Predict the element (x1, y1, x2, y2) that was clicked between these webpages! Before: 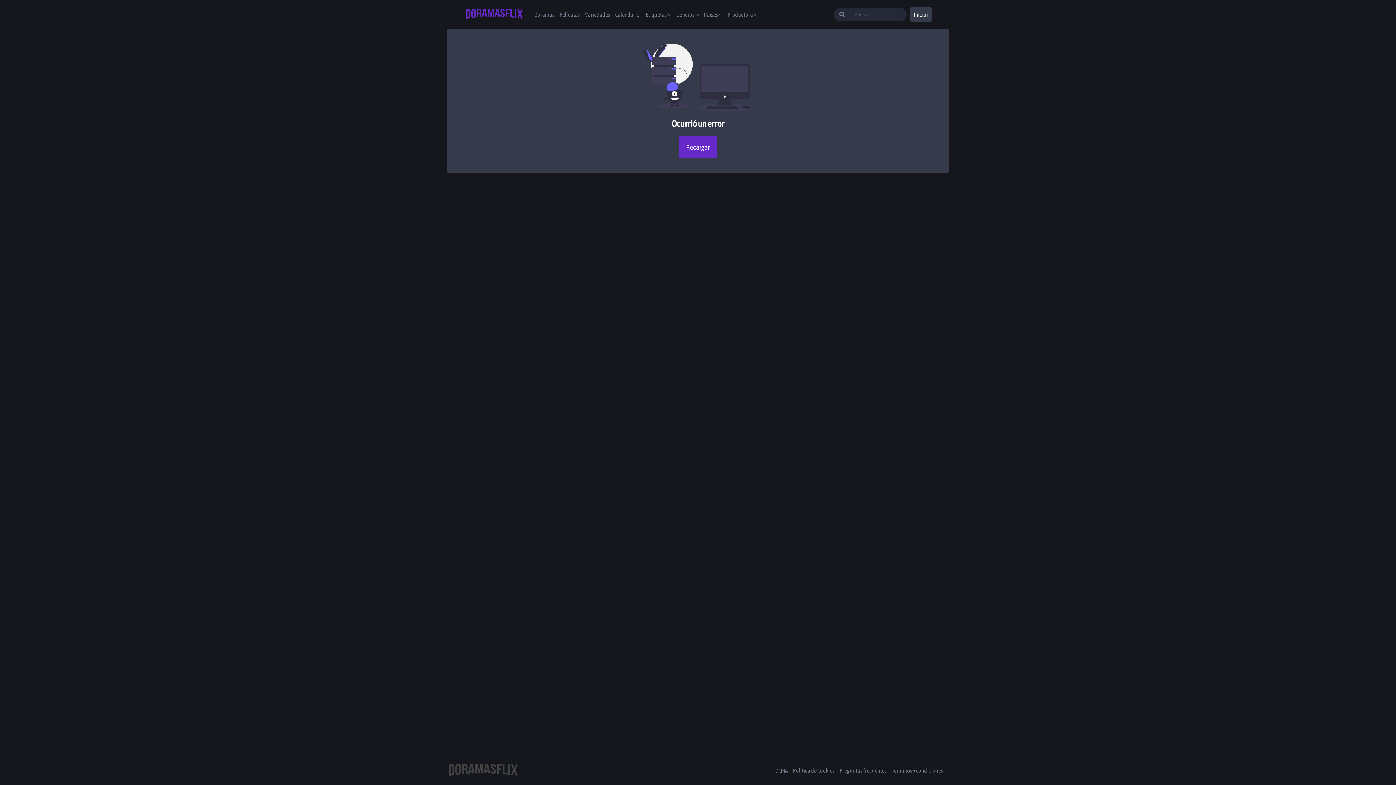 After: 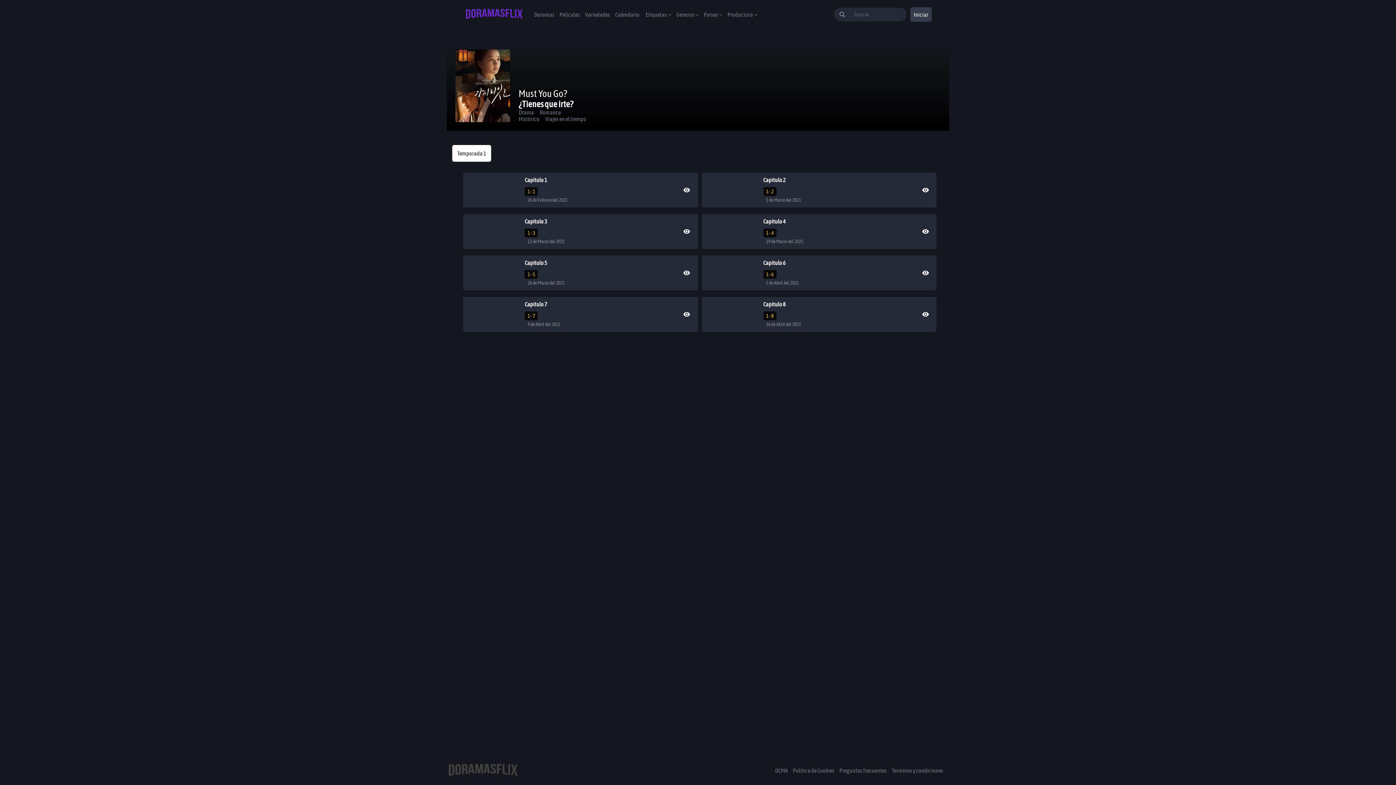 Action: label: Recargar bbox: (679, 136, 717, 158)